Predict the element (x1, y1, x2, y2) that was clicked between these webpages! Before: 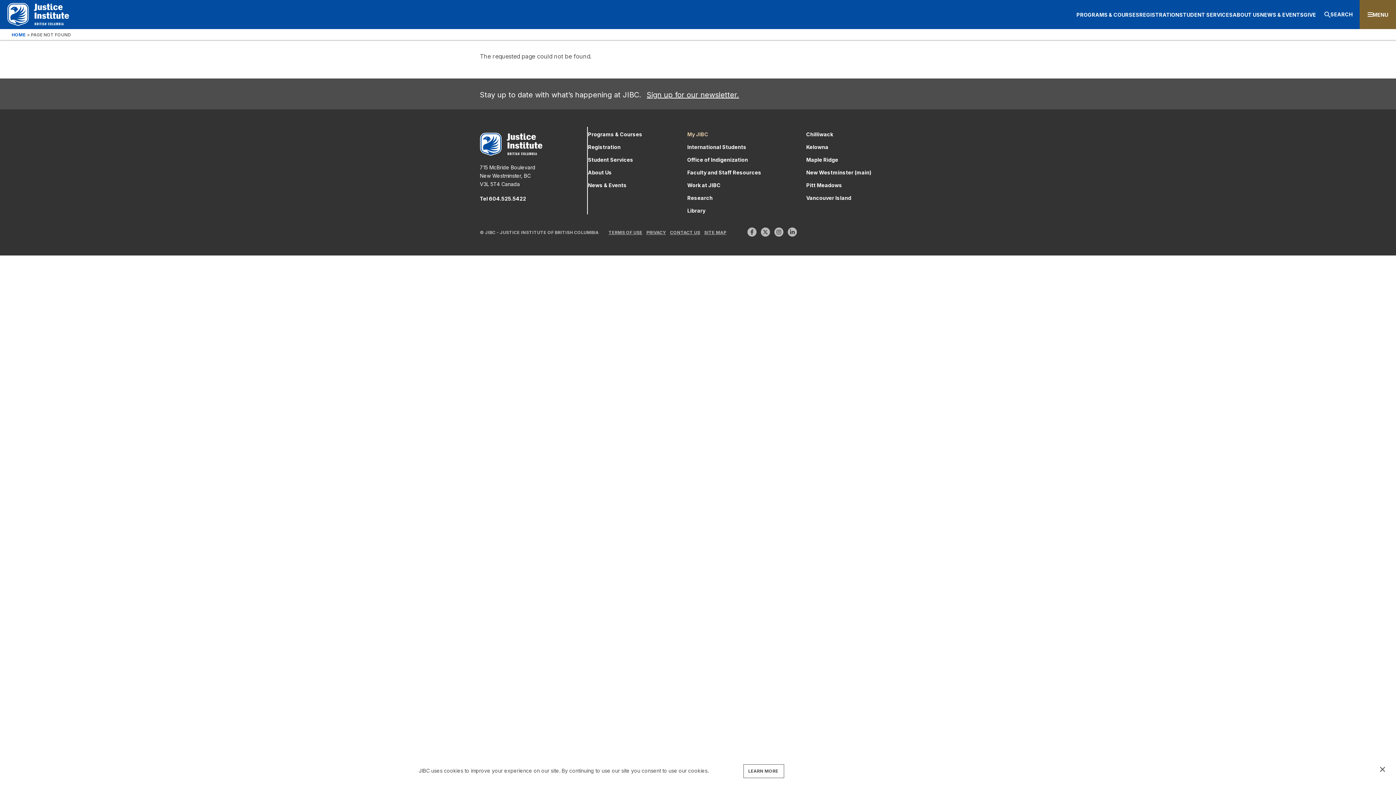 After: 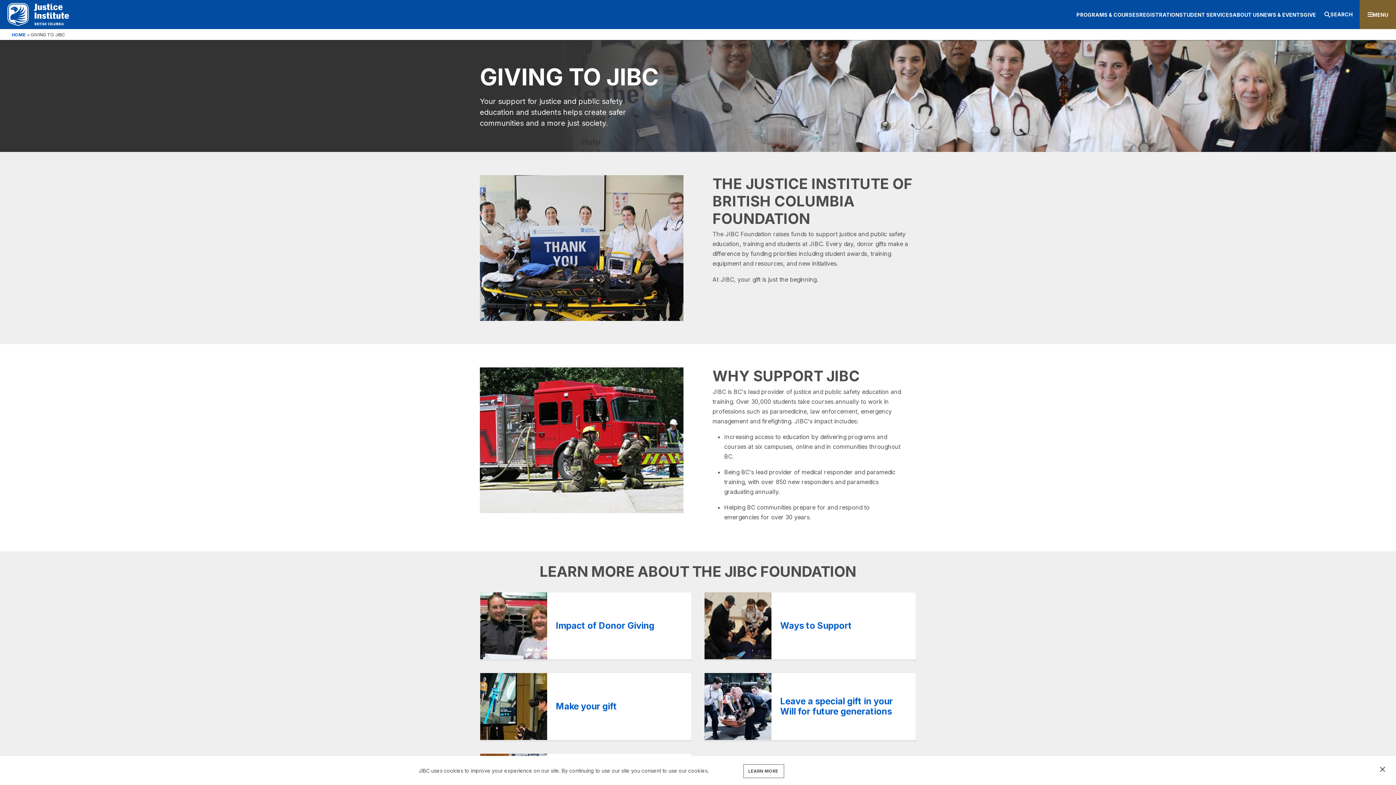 Action: label: GIVE bbox: (1304, 10, 1316, 18)